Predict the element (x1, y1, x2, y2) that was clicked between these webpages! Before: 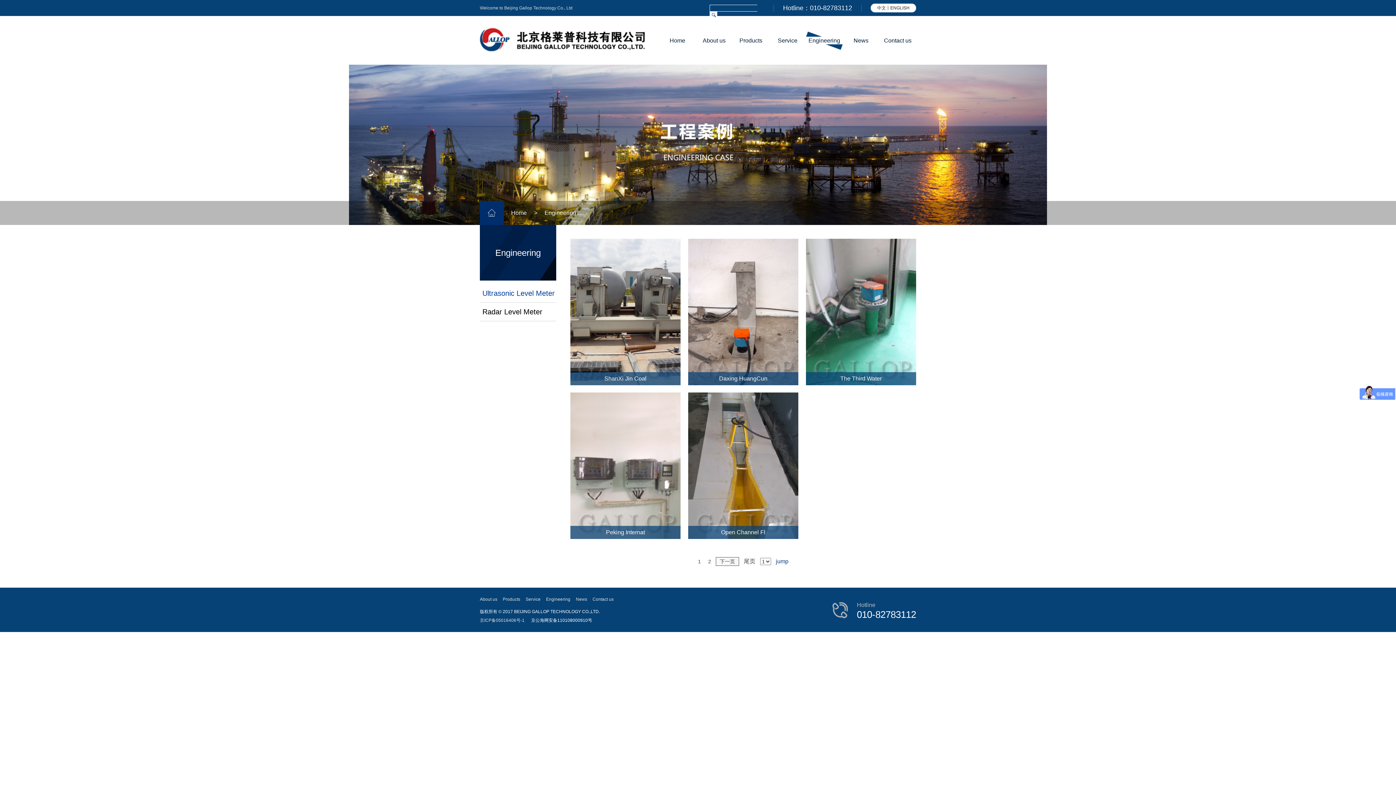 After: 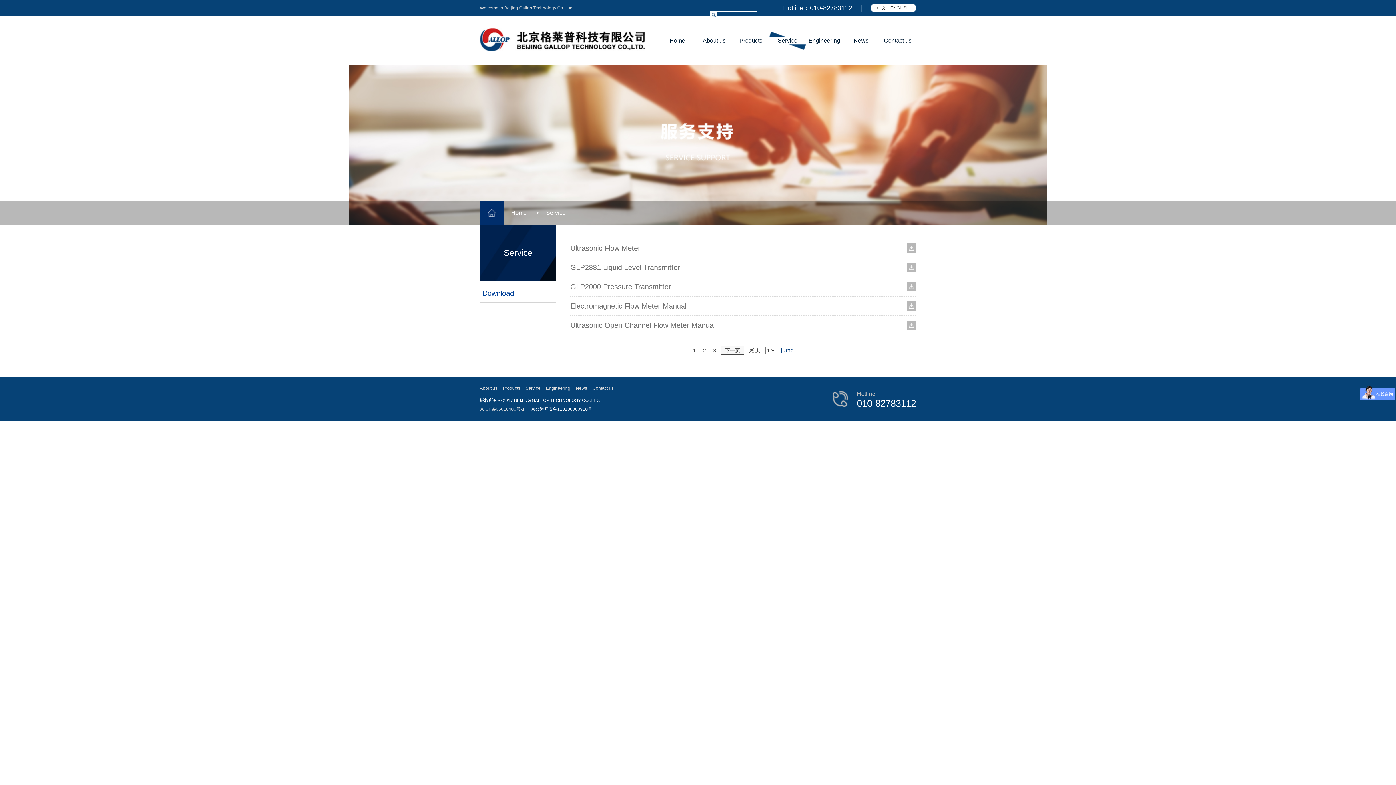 Action: label: Service bbox: (525, 597, 540, 602)